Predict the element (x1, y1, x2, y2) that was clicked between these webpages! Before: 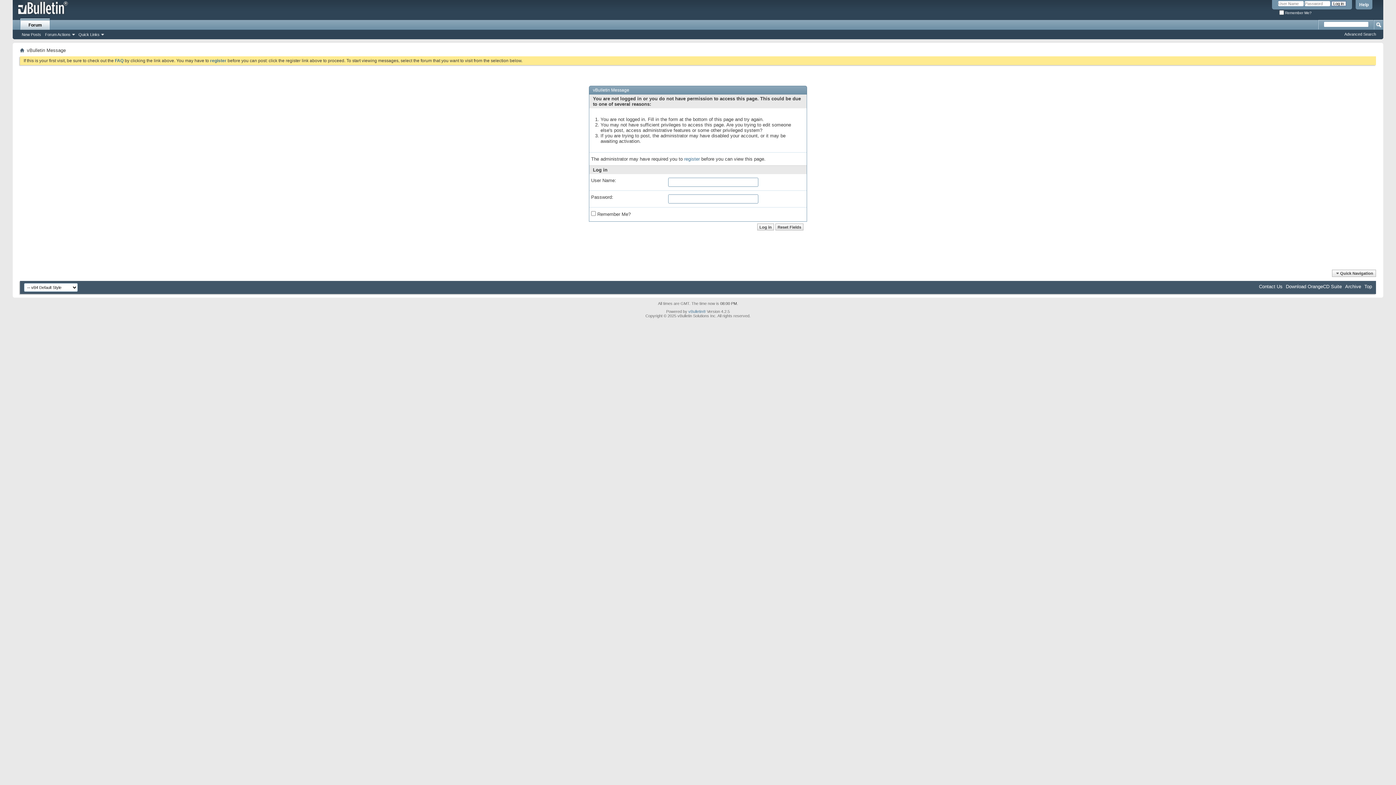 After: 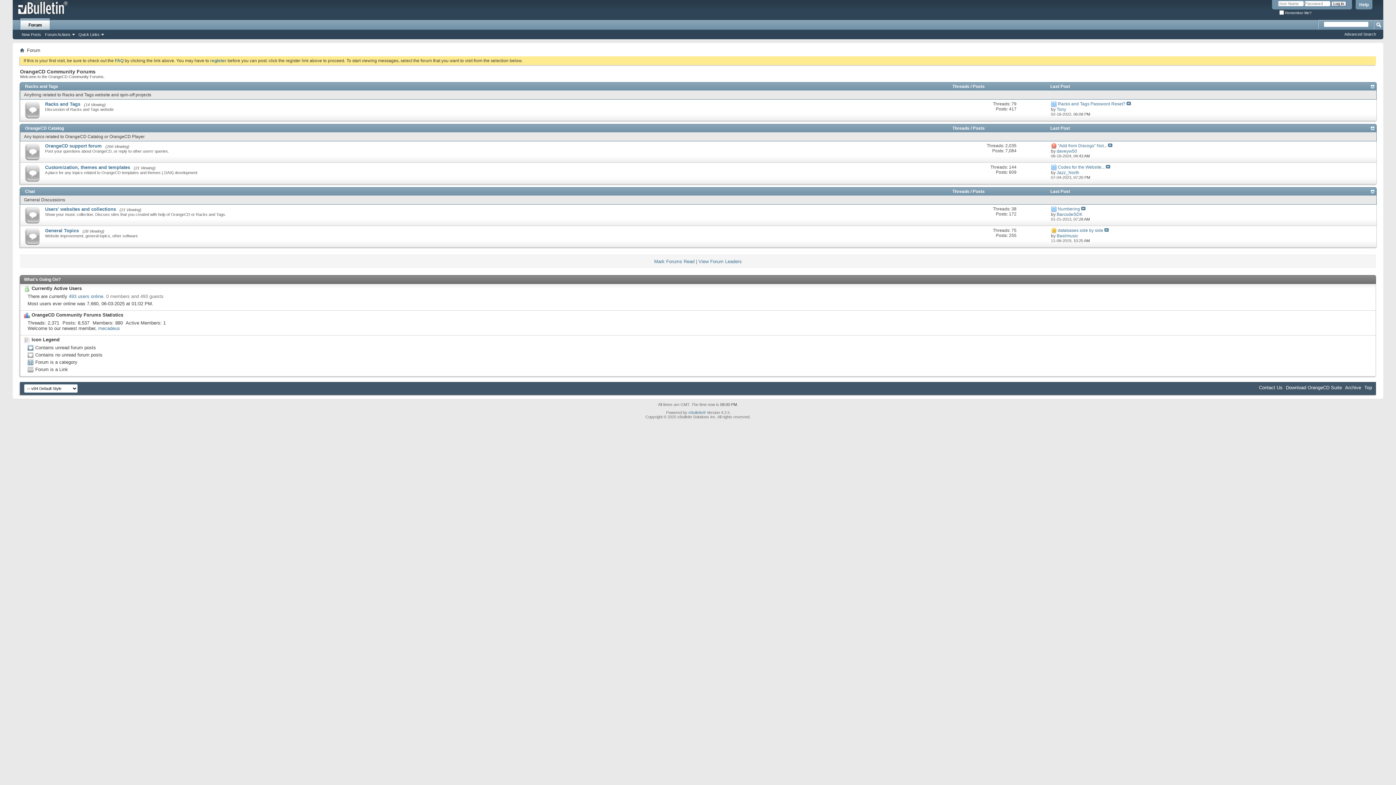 Action: bbox: (20, 47, 24, 53)